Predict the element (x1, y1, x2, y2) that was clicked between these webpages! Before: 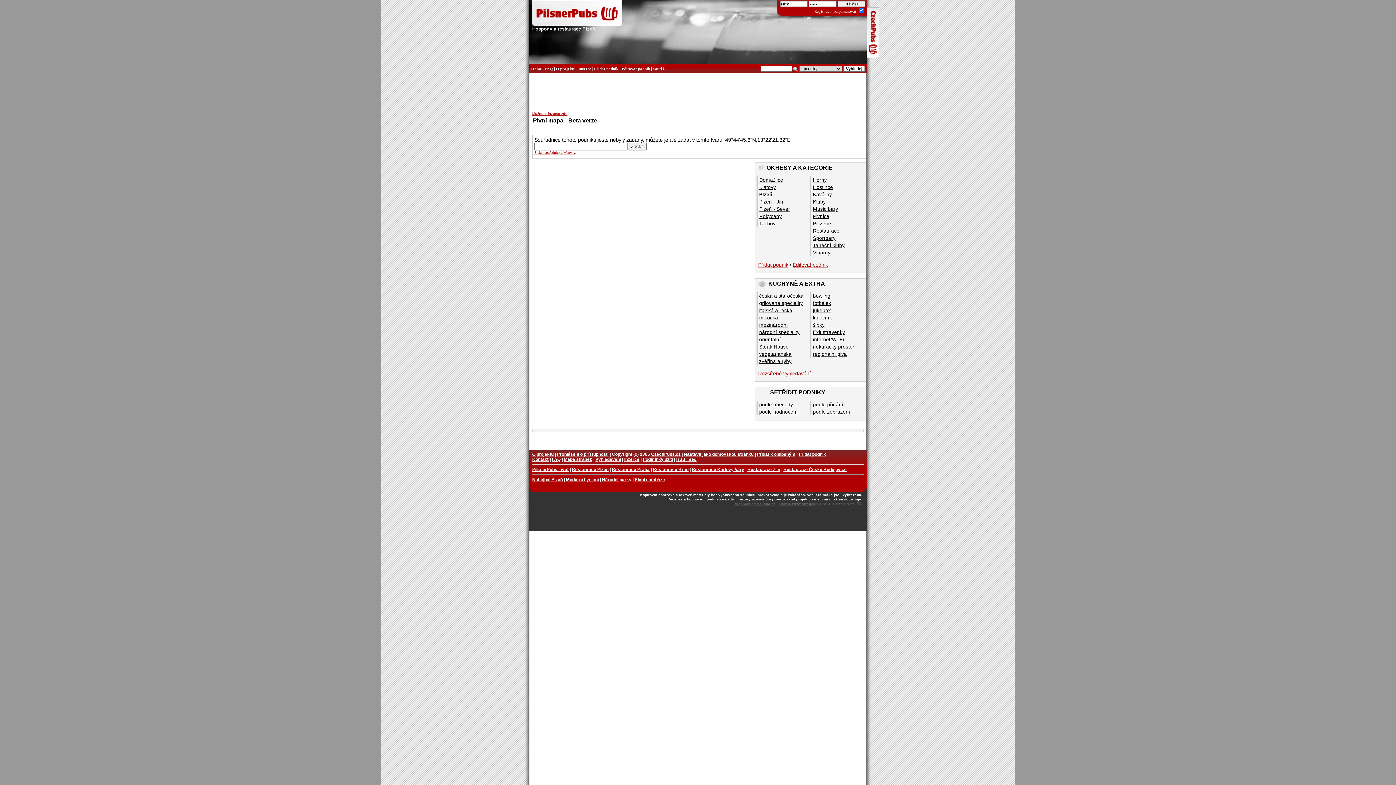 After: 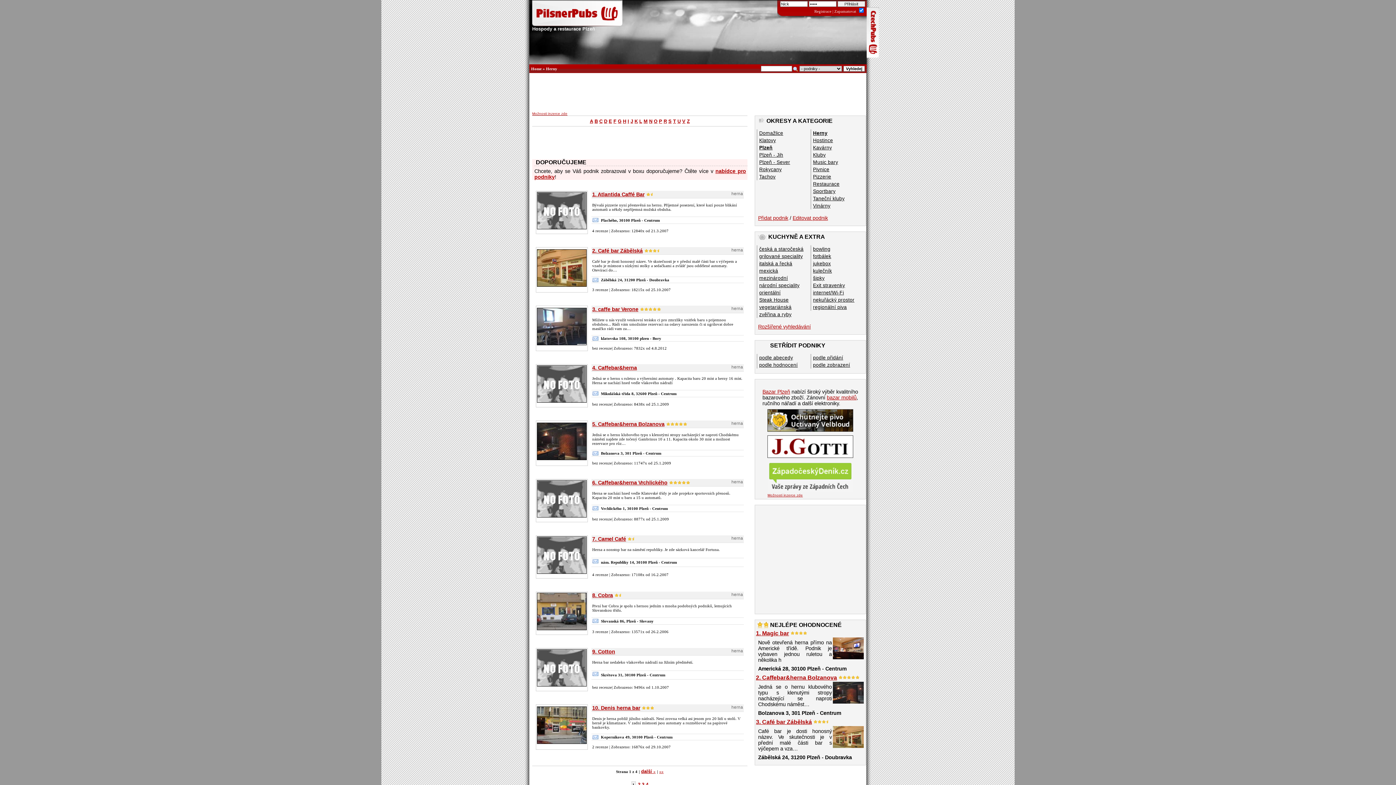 Action: bbox: (811, 177, 827, 182) label: Herny